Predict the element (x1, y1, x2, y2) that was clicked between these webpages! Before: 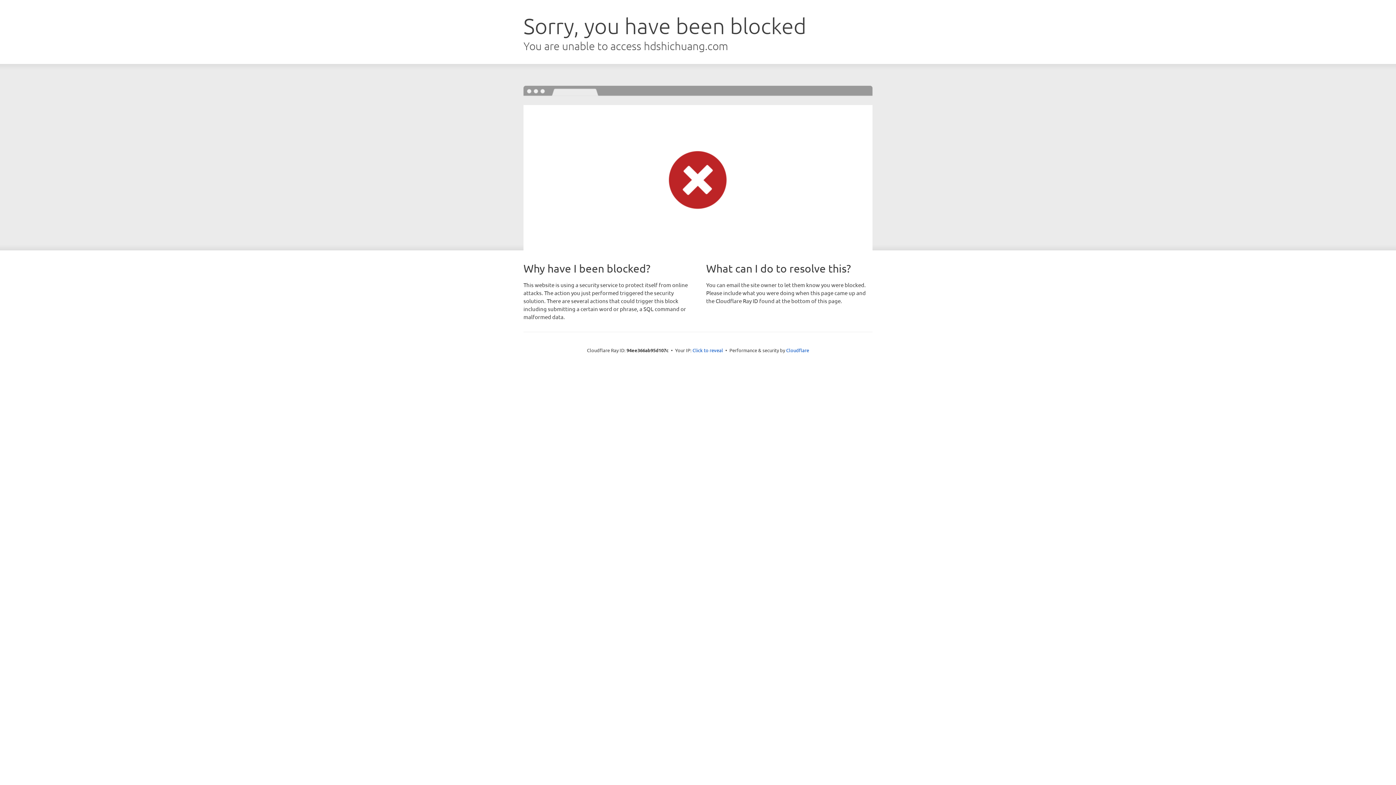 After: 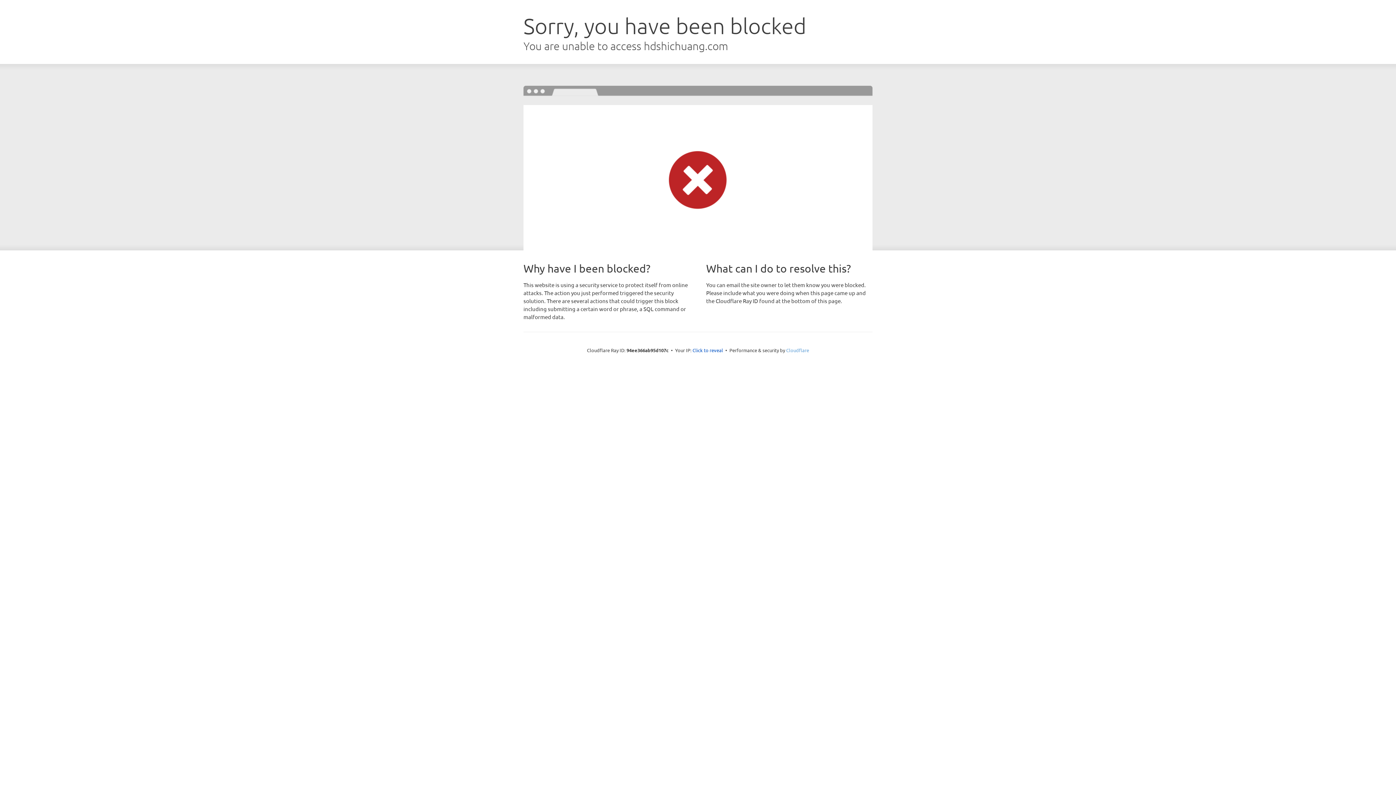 Action: label: Cloudflare bbox: (786, 347, 809, 353)